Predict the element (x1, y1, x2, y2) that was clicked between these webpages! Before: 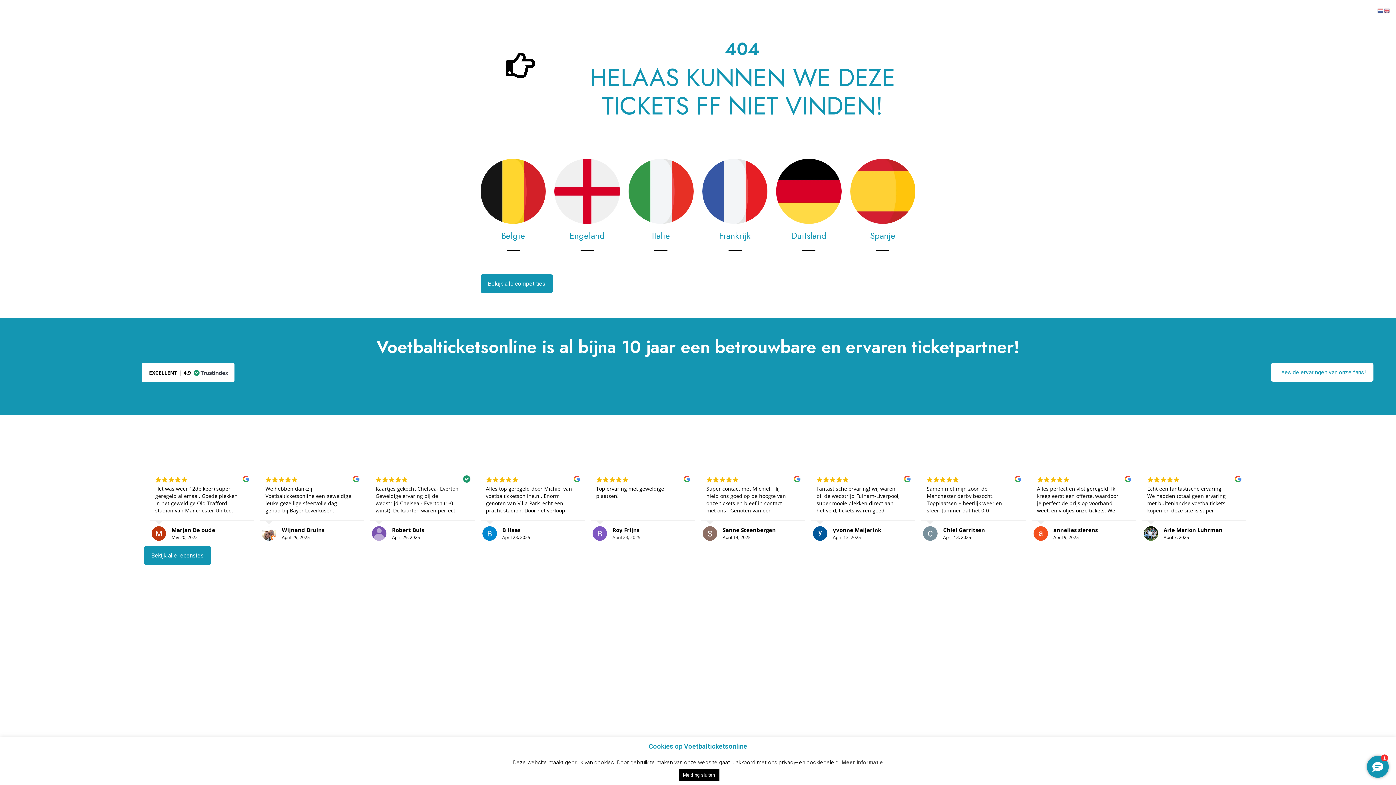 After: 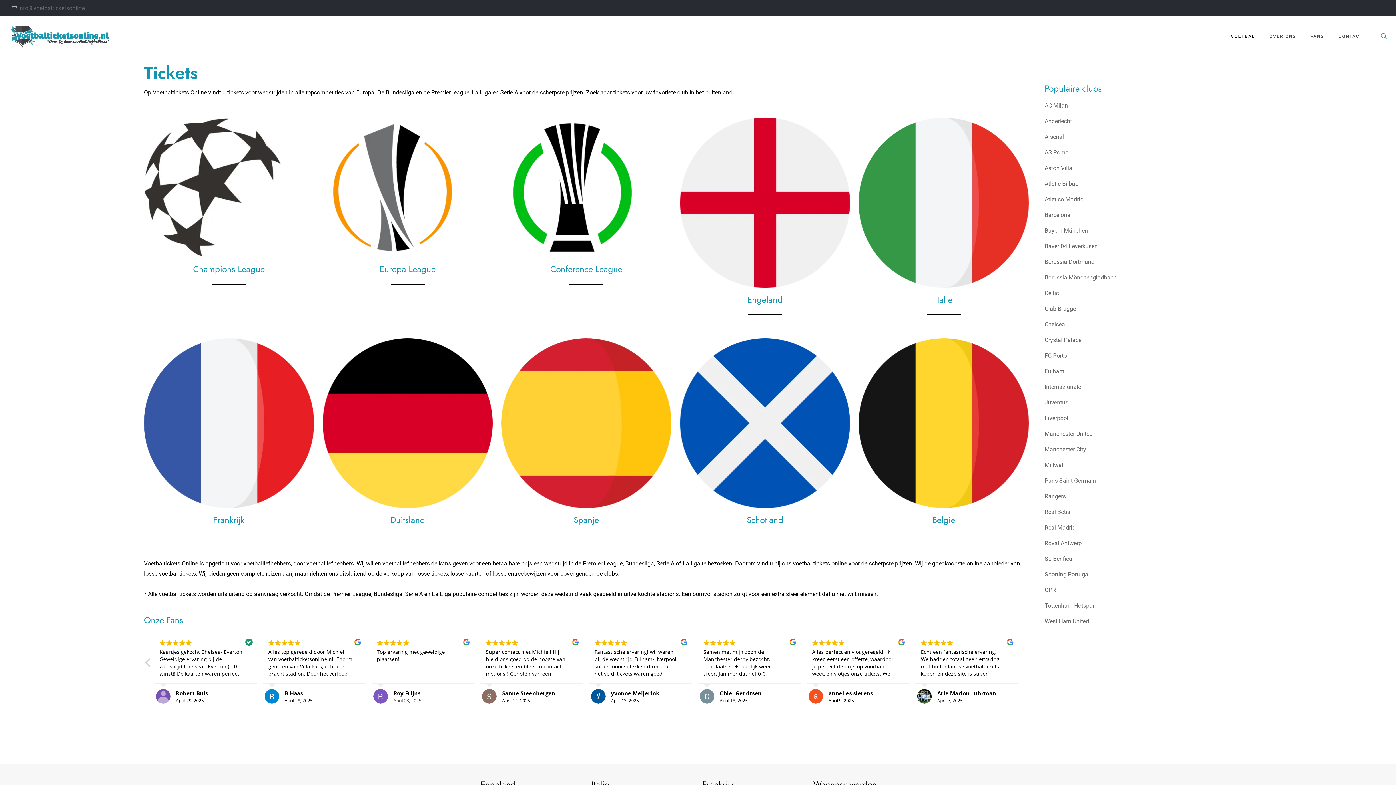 Action: label: Bekijk alle competities bbox: (480, 274, 553, 293)